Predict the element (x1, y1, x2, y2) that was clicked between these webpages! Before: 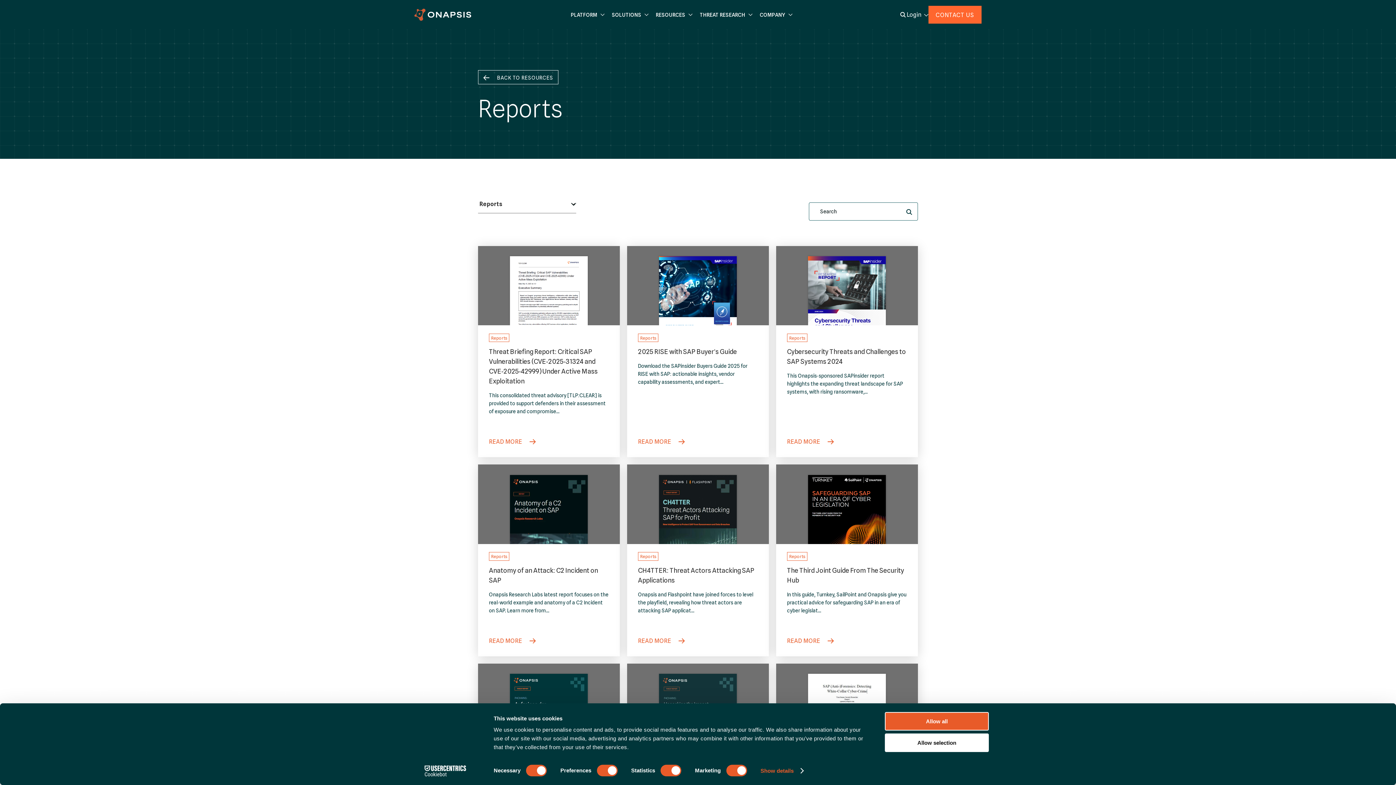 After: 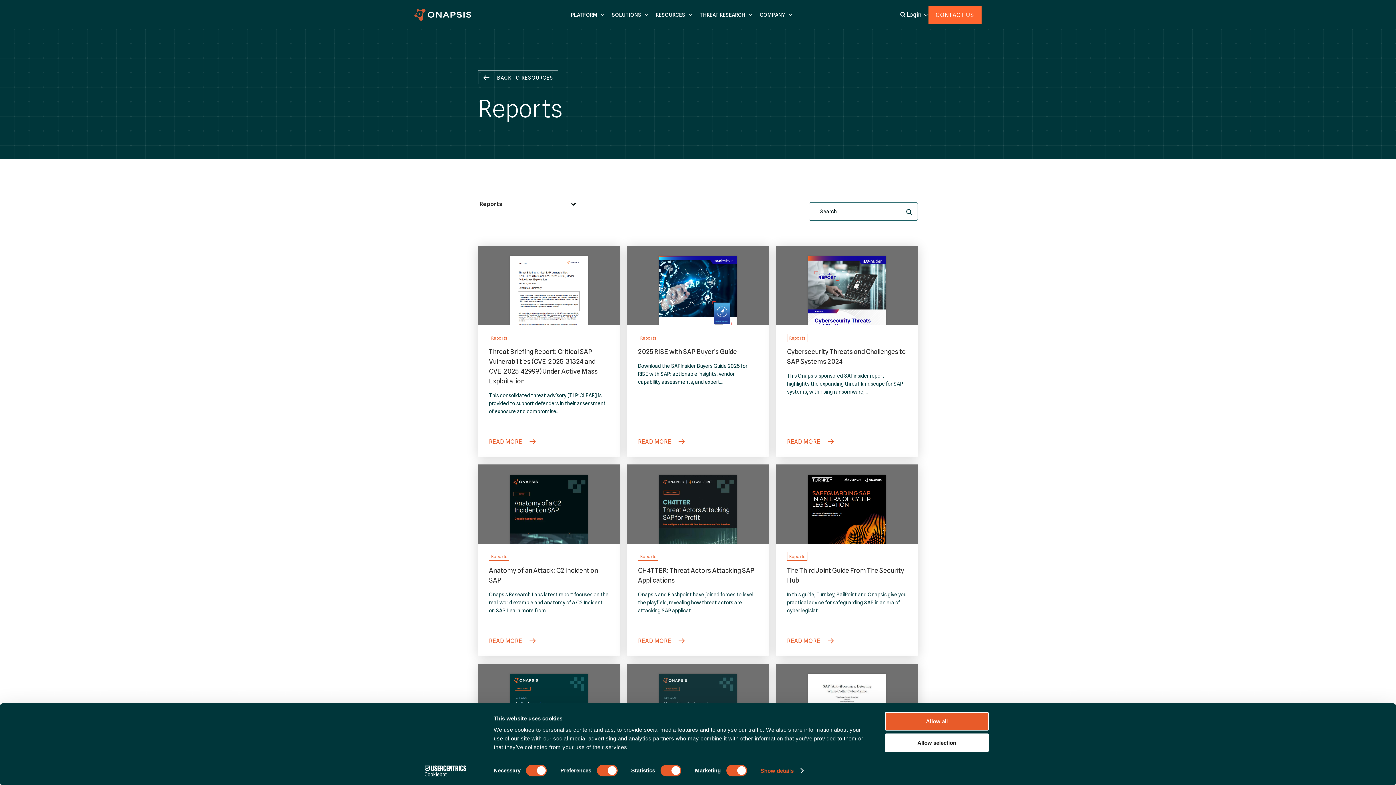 Action: label: Cookiebot - opens in a new window bbox: (413, 765, 477, 776)